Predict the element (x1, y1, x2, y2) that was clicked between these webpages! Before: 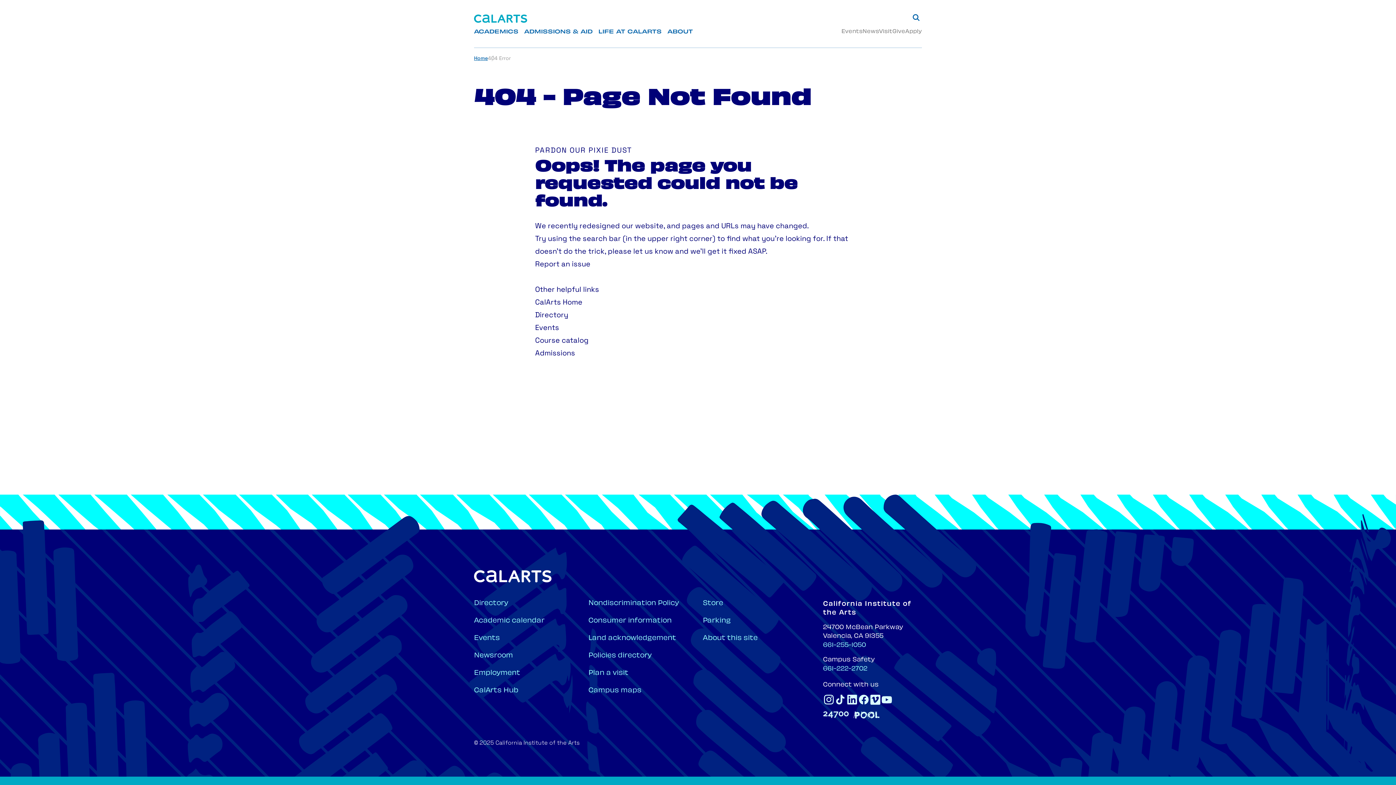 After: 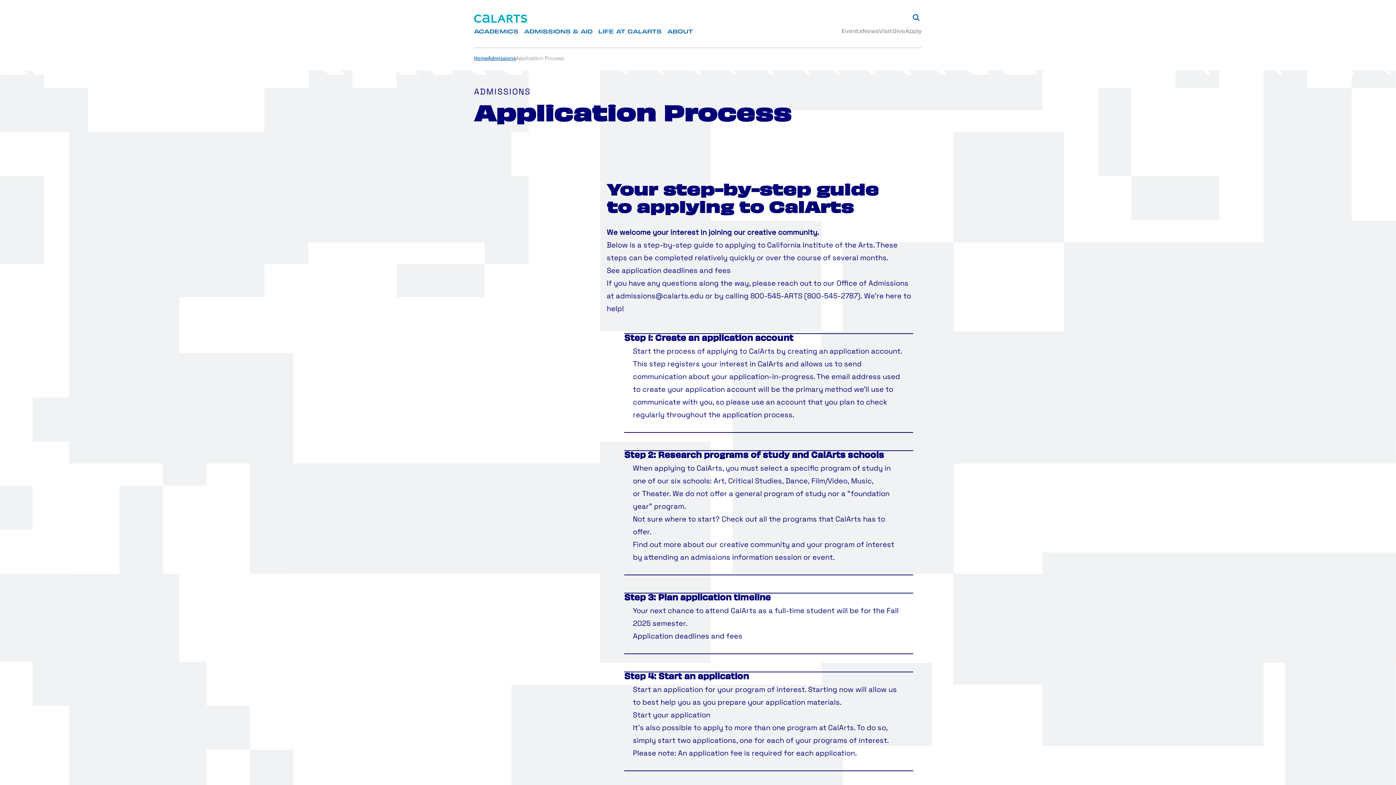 Action: bbox: (905, 29, 922, 34) label: Apply